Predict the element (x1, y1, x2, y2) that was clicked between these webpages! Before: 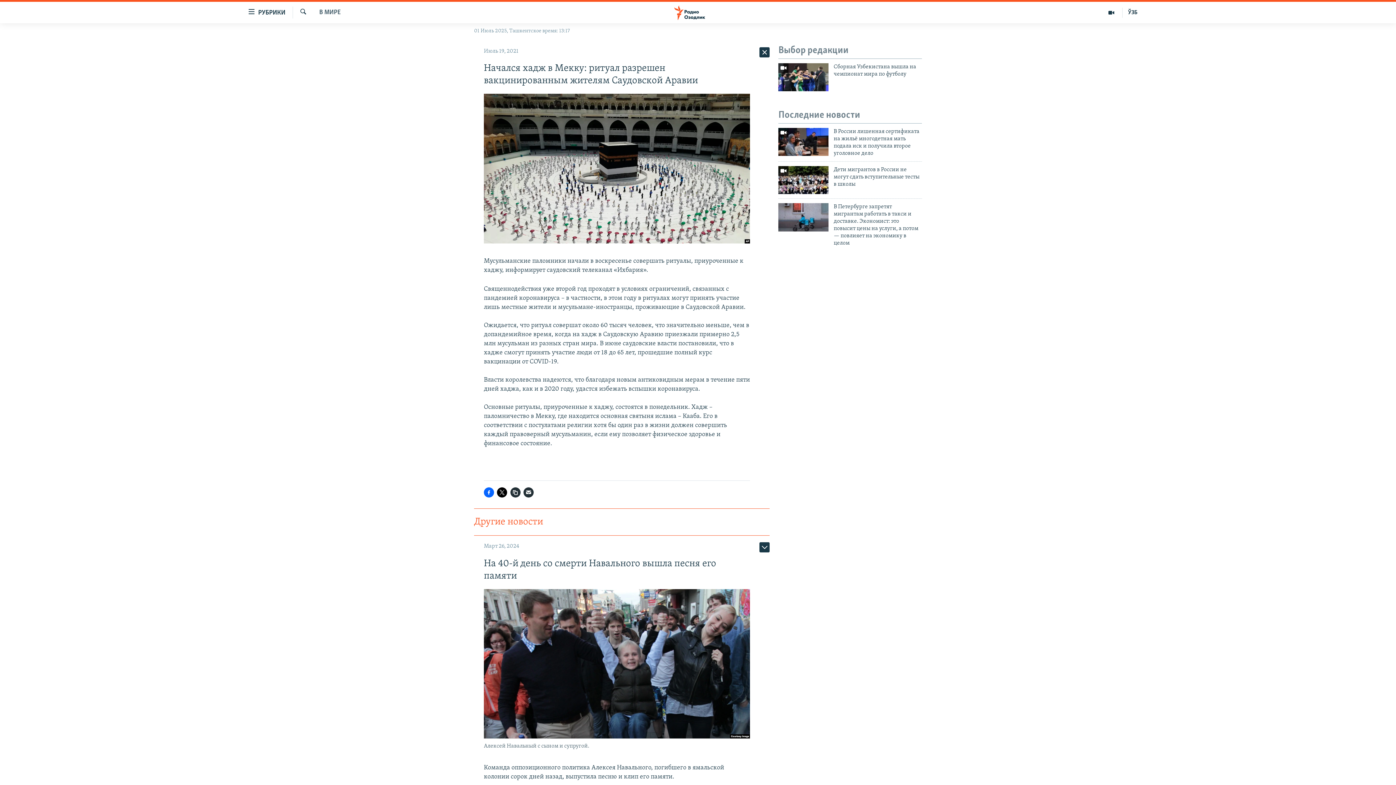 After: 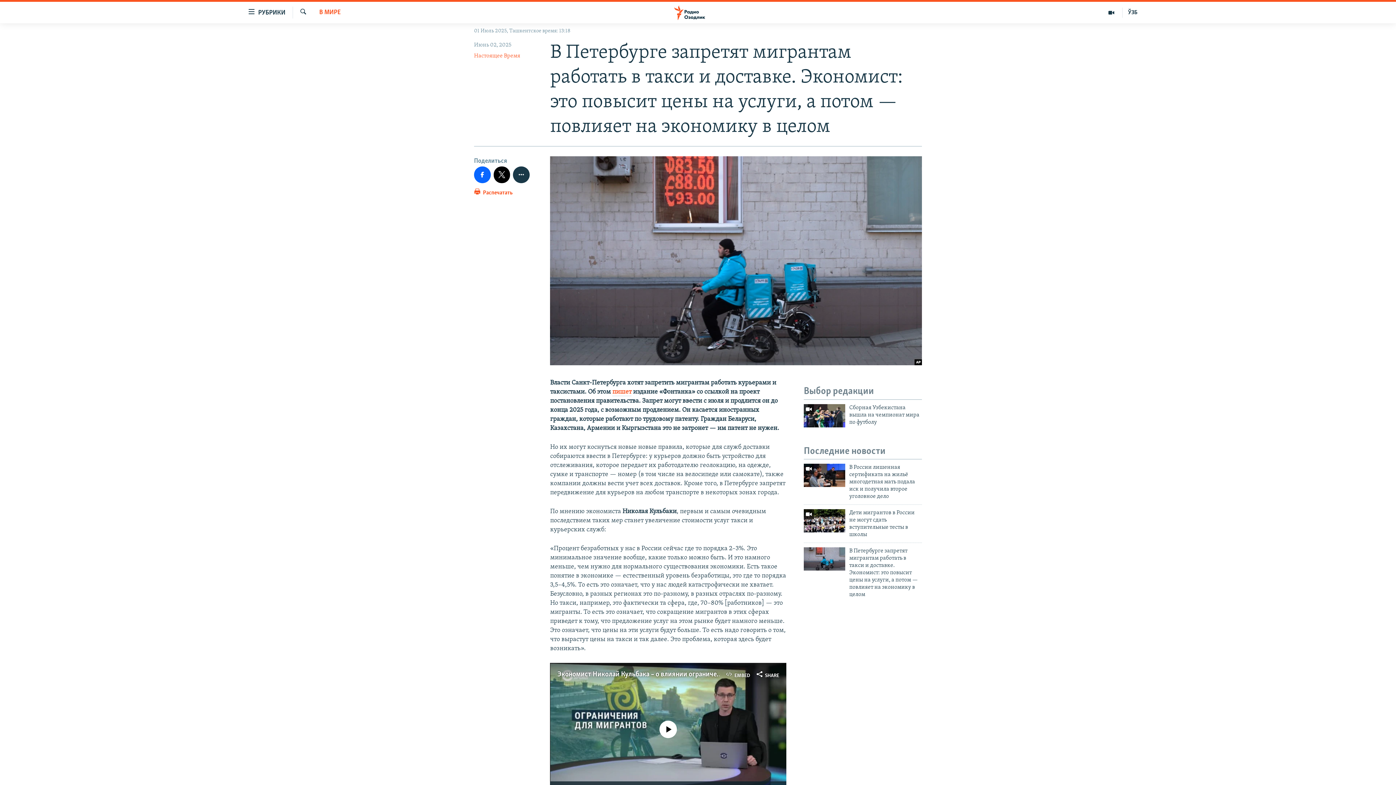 Action: bbox: (778, 203, 828, 231)